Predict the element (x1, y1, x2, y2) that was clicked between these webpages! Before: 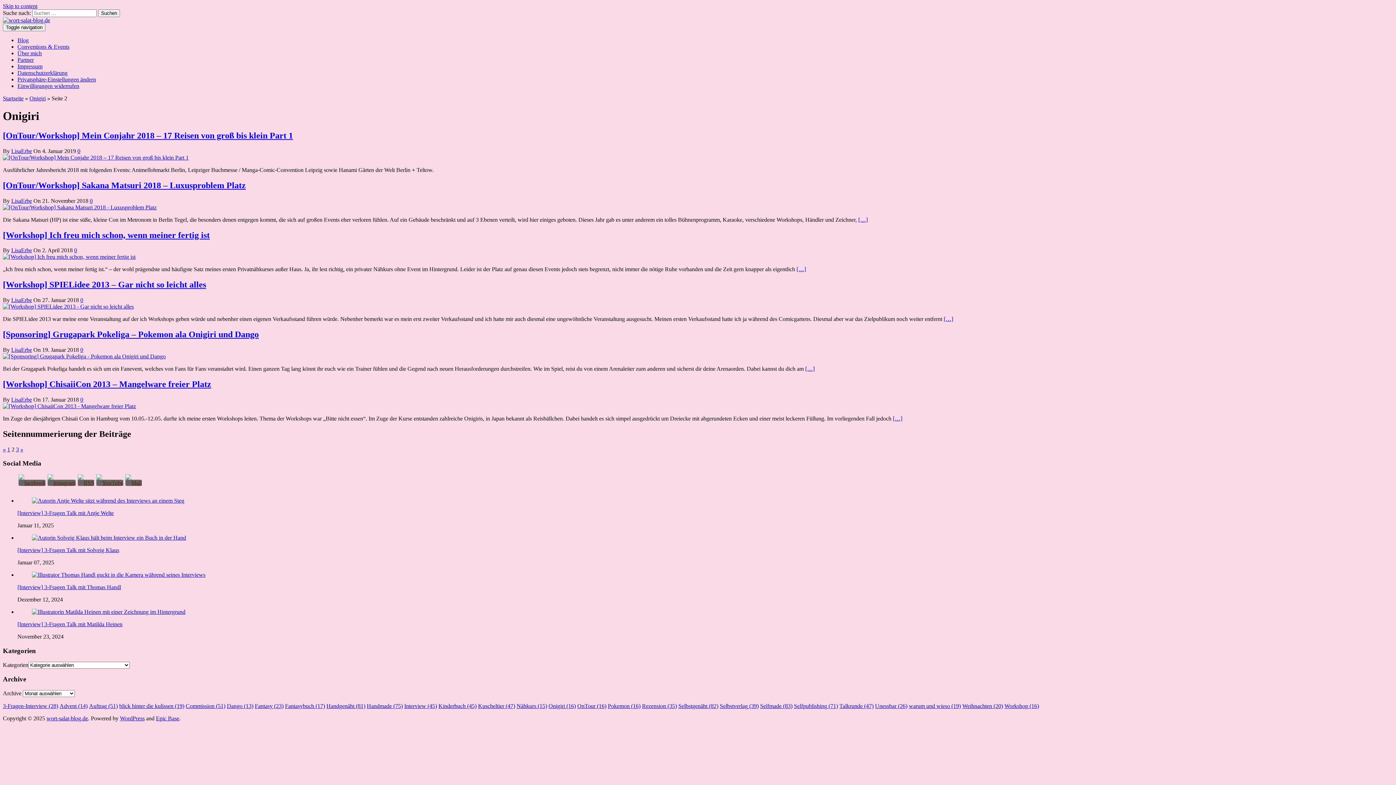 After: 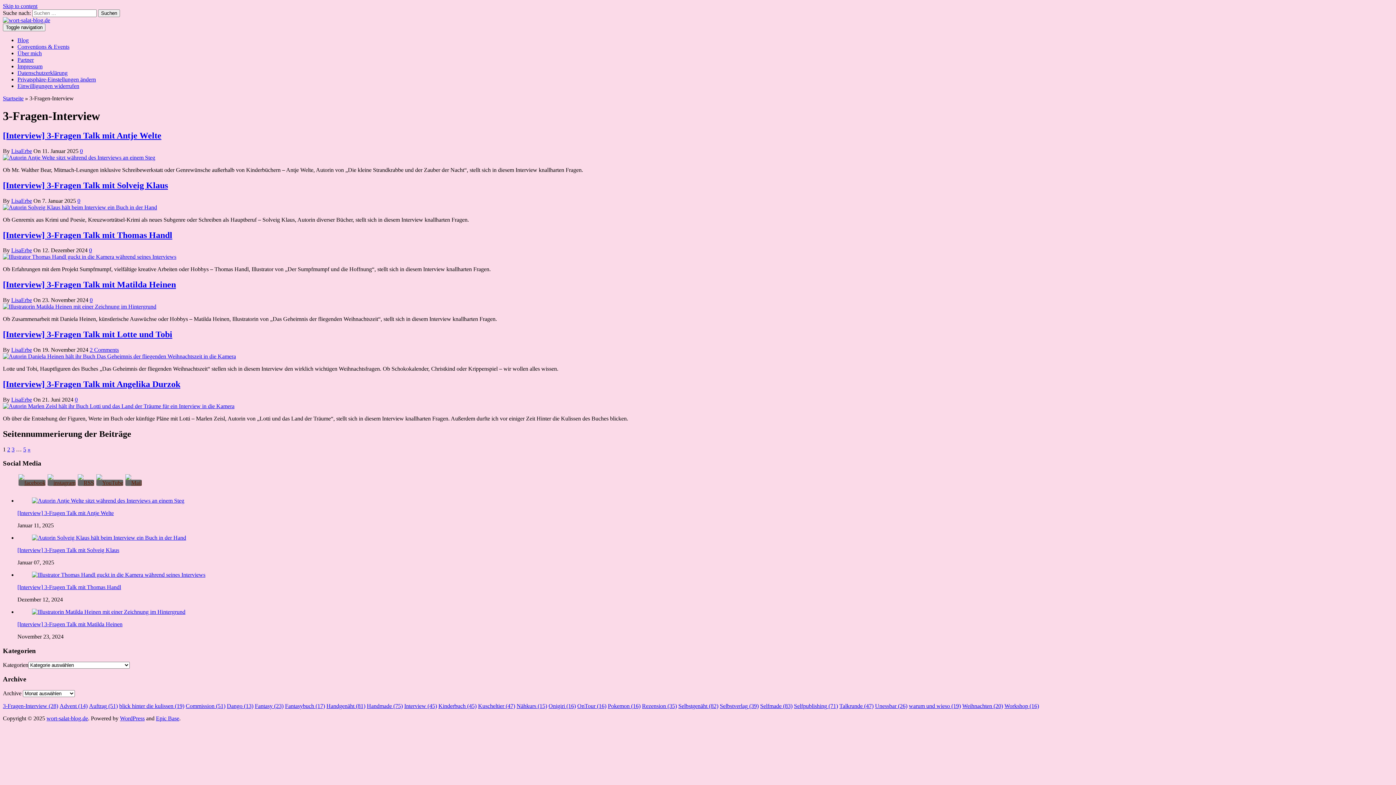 Action: label: 3-Fragen-Interview (28 Einträge) bbox: (2, 703, 58, 709)